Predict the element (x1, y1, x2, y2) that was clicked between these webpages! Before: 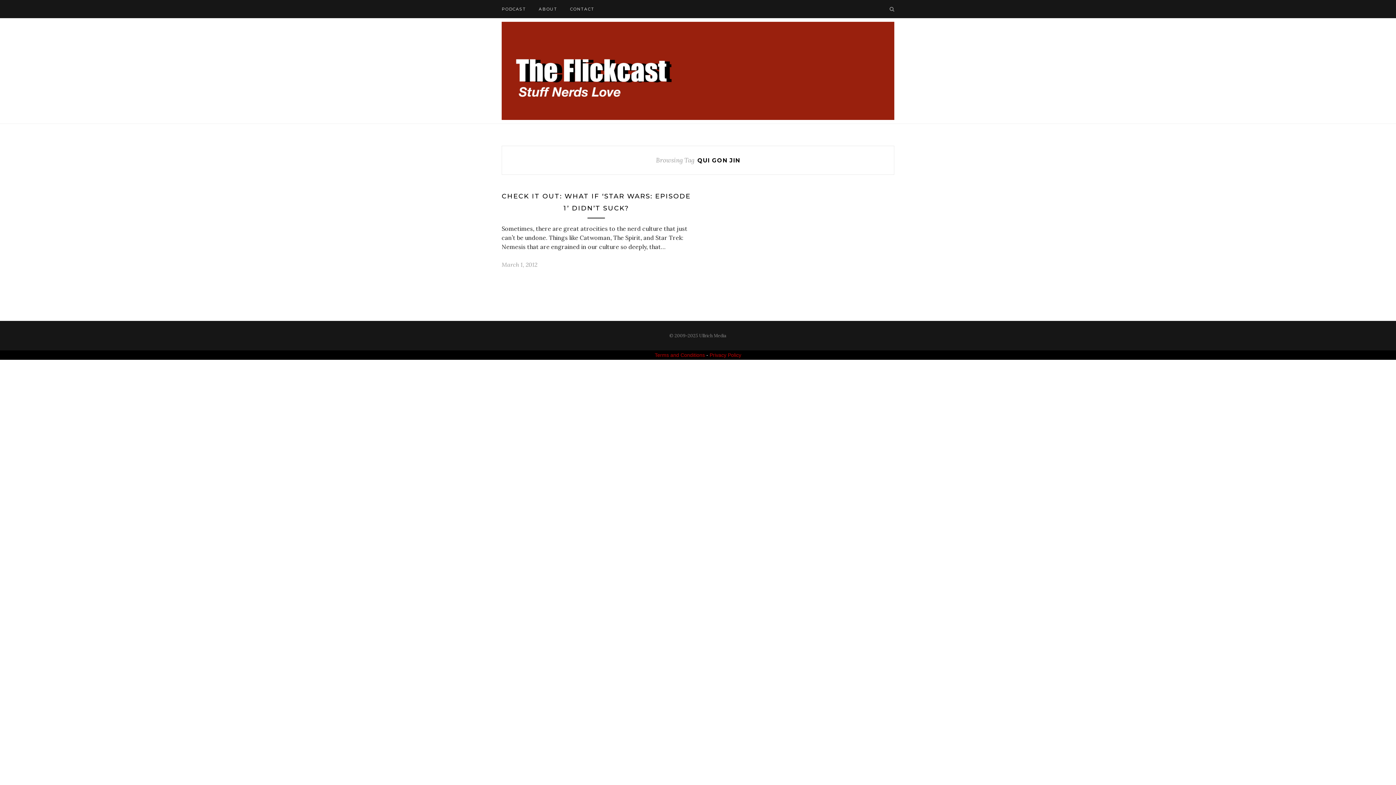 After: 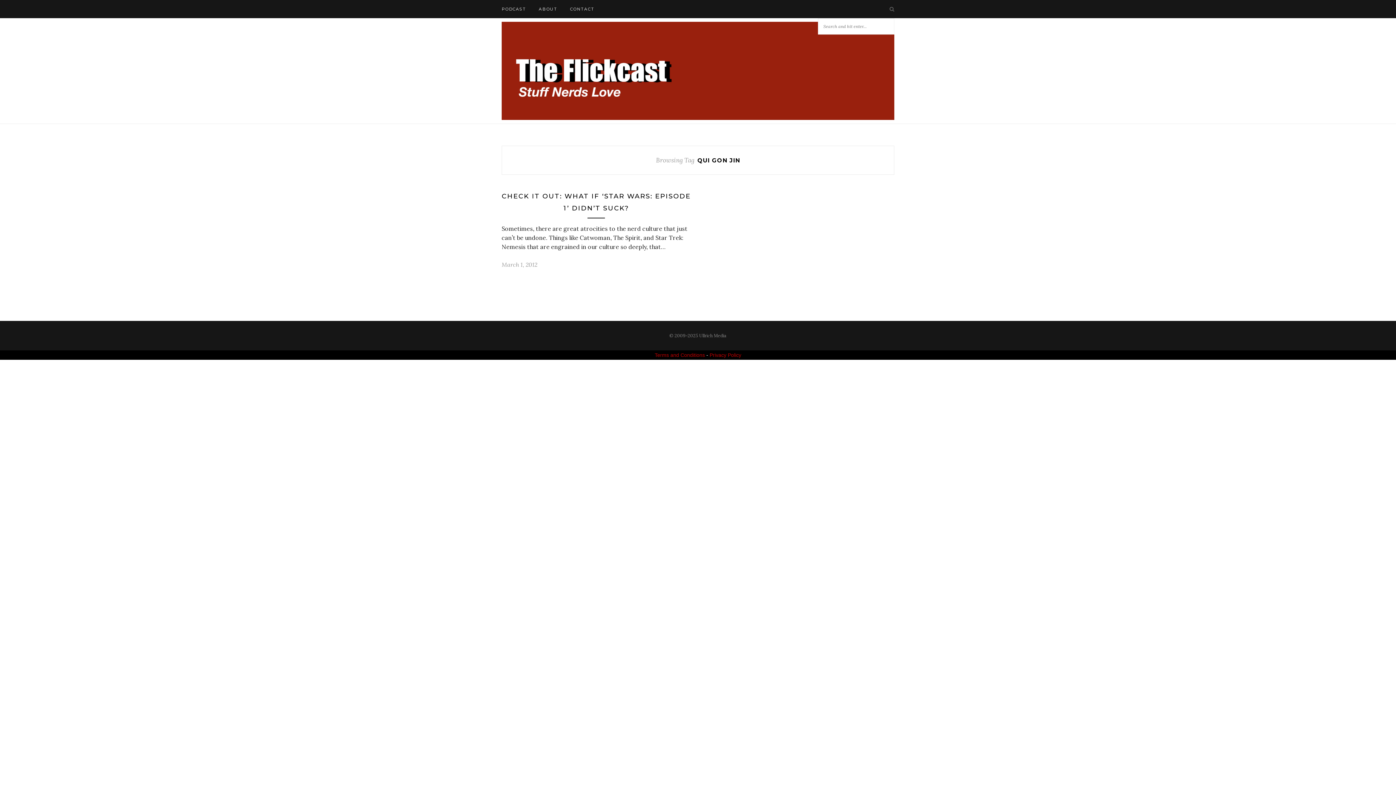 Action: bbox: (889, 5, 894, 12)